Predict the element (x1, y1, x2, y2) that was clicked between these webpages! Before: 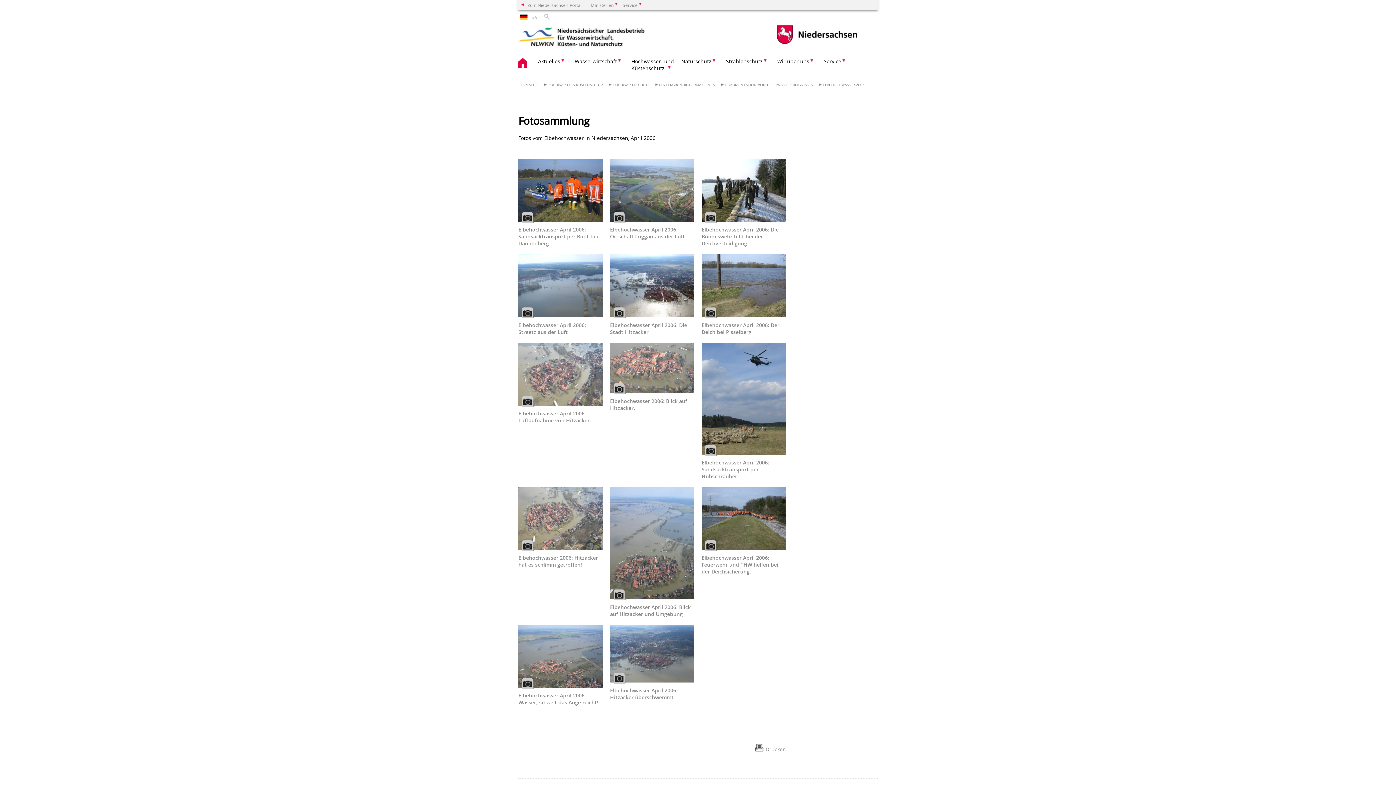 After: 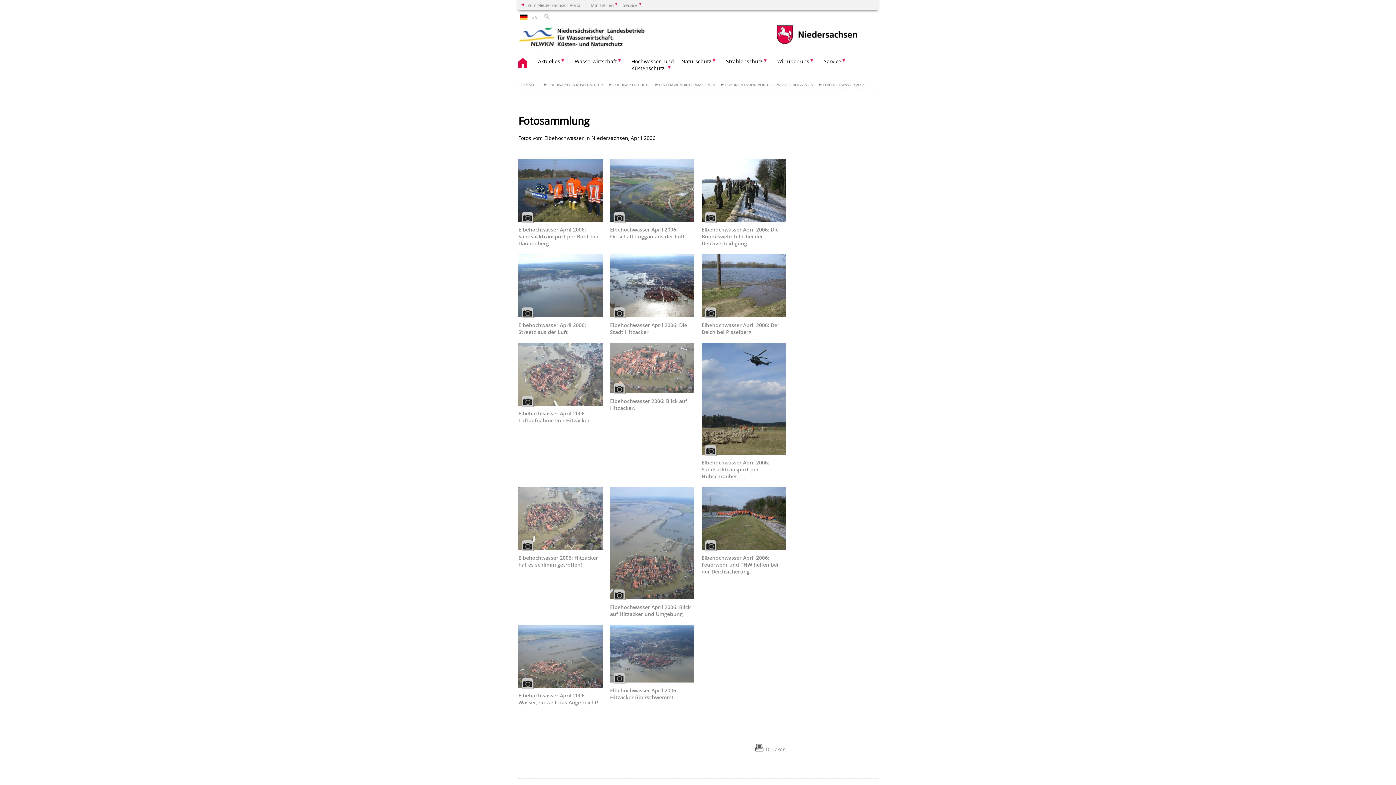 Action: bbox: (819, 82, 864, 87) label: ELBEHOCHWASSER 2006